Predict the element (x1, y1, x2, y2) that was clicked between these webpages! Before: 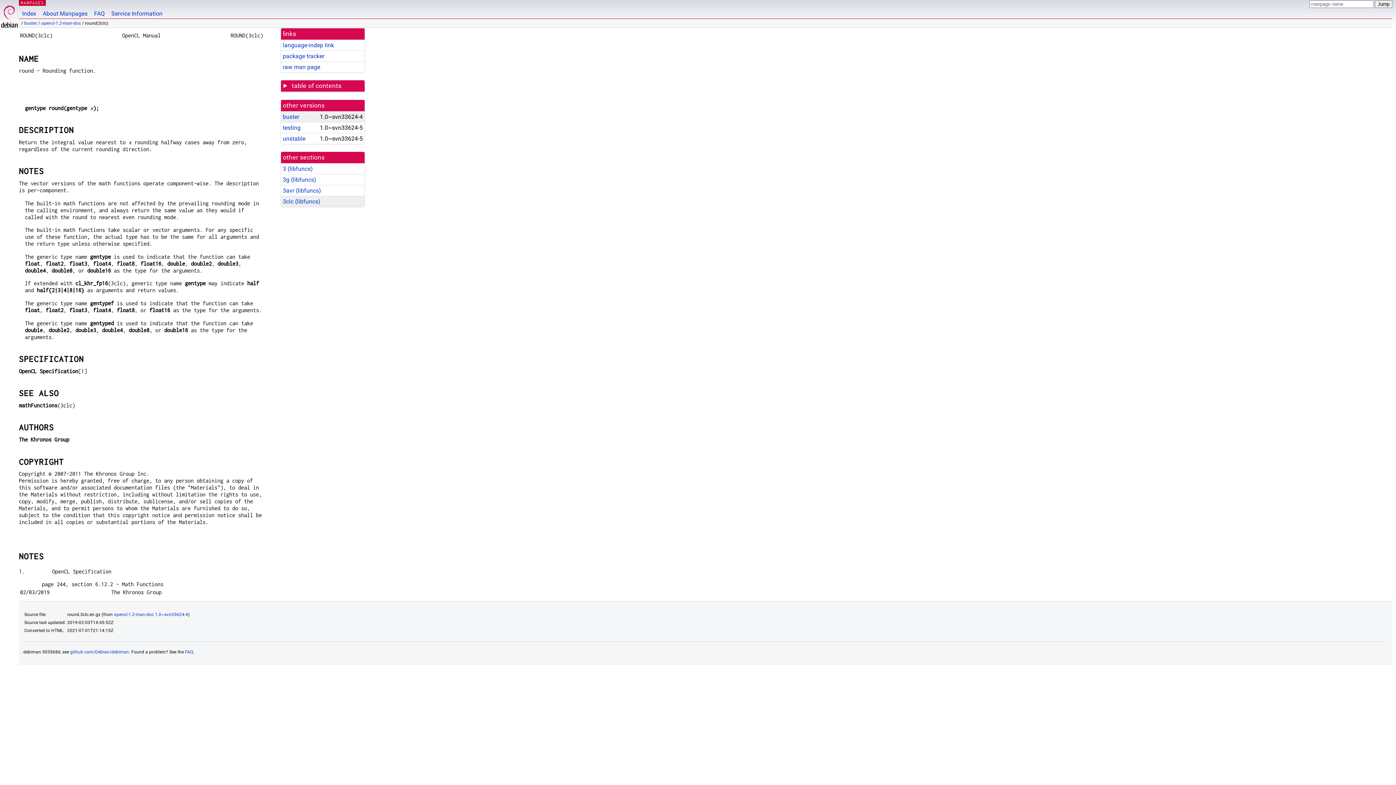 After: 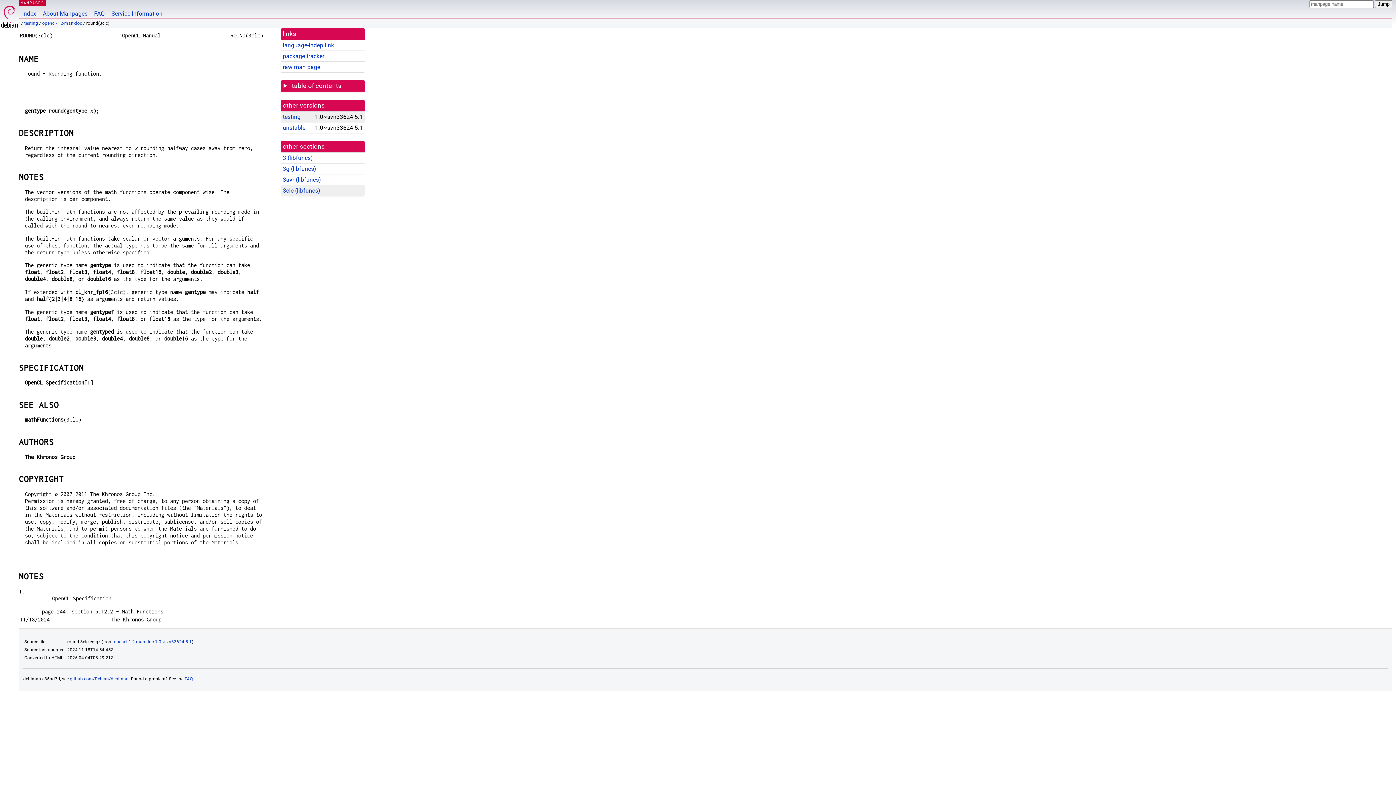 Action: label: testing bbox: (282, 124, 300, 131)